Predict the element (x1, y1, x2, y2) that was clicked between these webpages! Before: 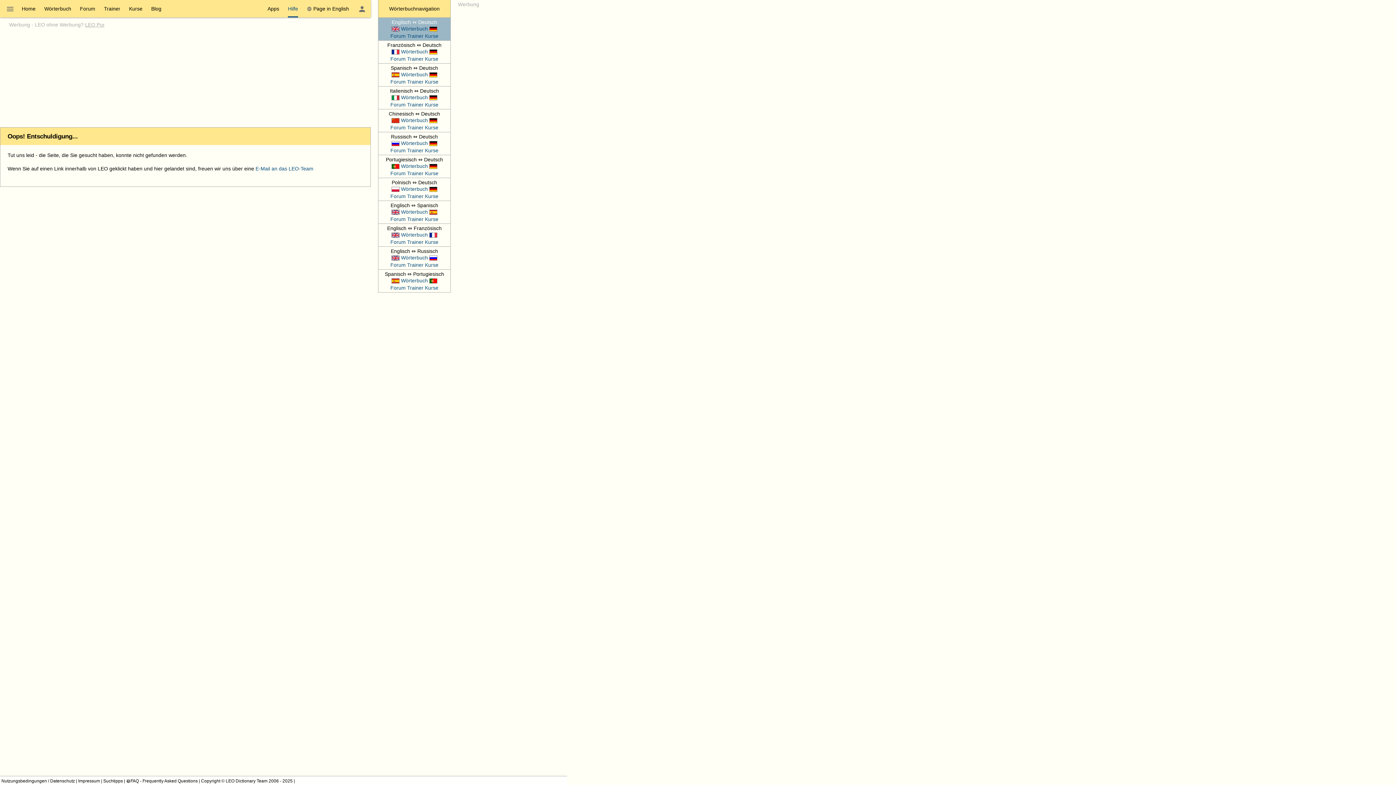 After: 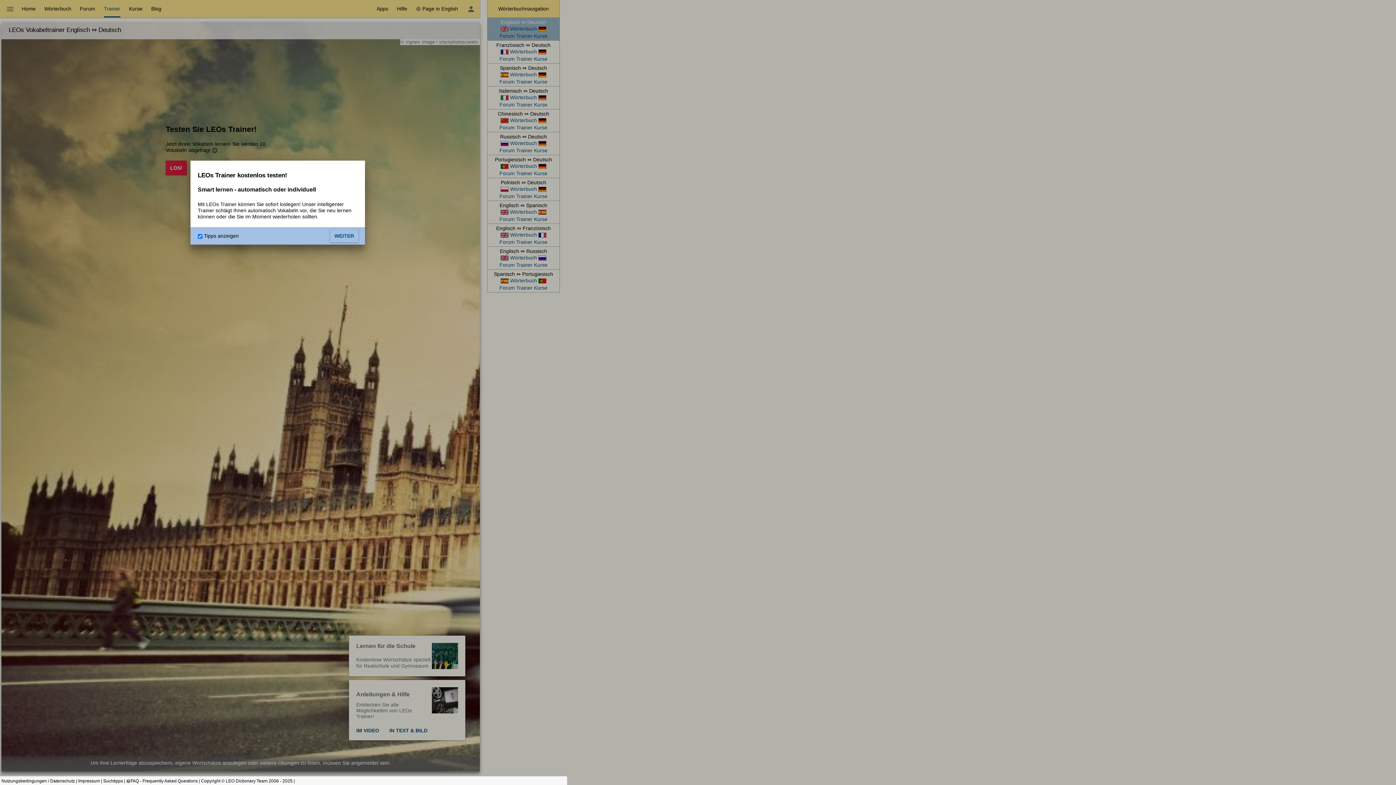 Action: label: Trainer bbox: (407, 33, 423, 38)